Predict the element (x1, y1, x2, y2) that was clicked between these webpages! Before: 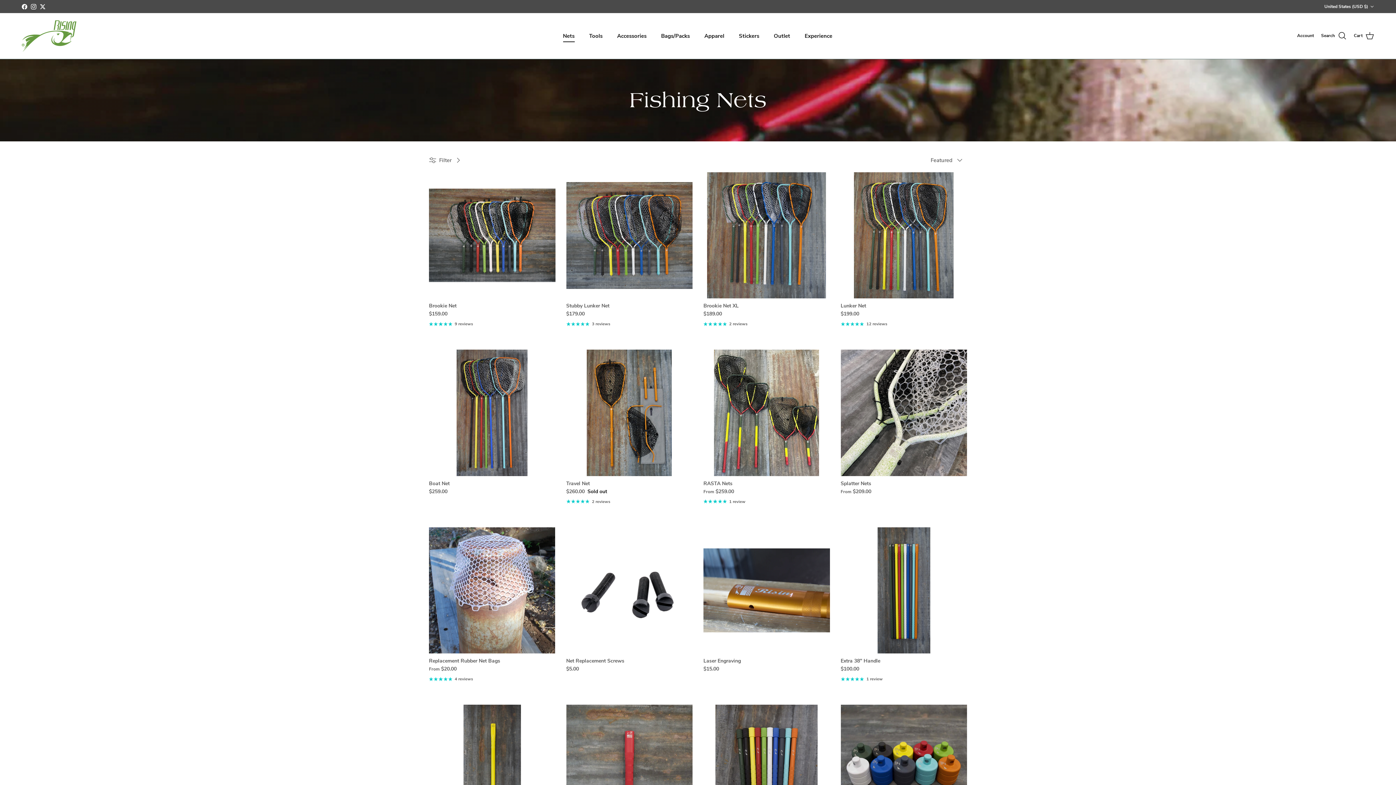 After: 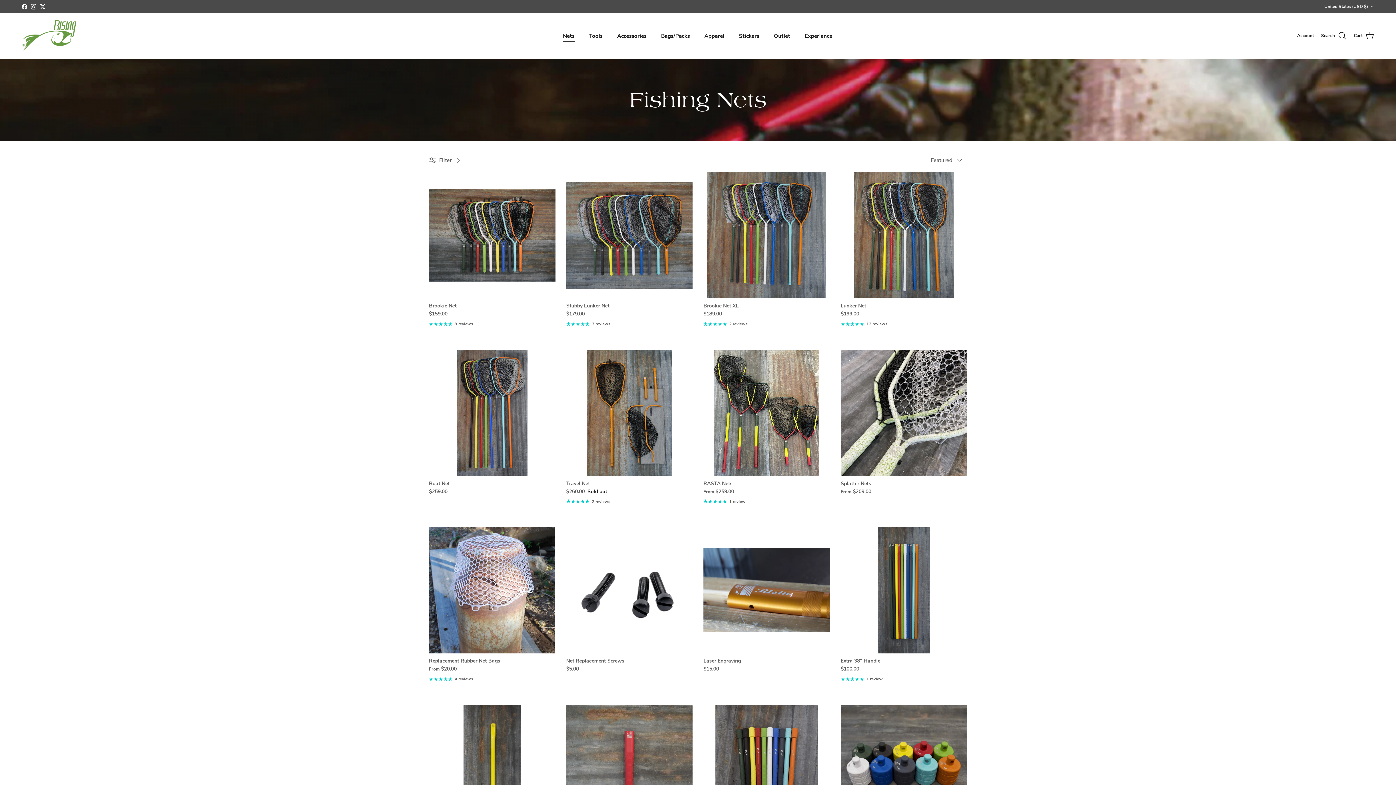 Action: label: Instagram bbox: (30, 3, 36, 9)